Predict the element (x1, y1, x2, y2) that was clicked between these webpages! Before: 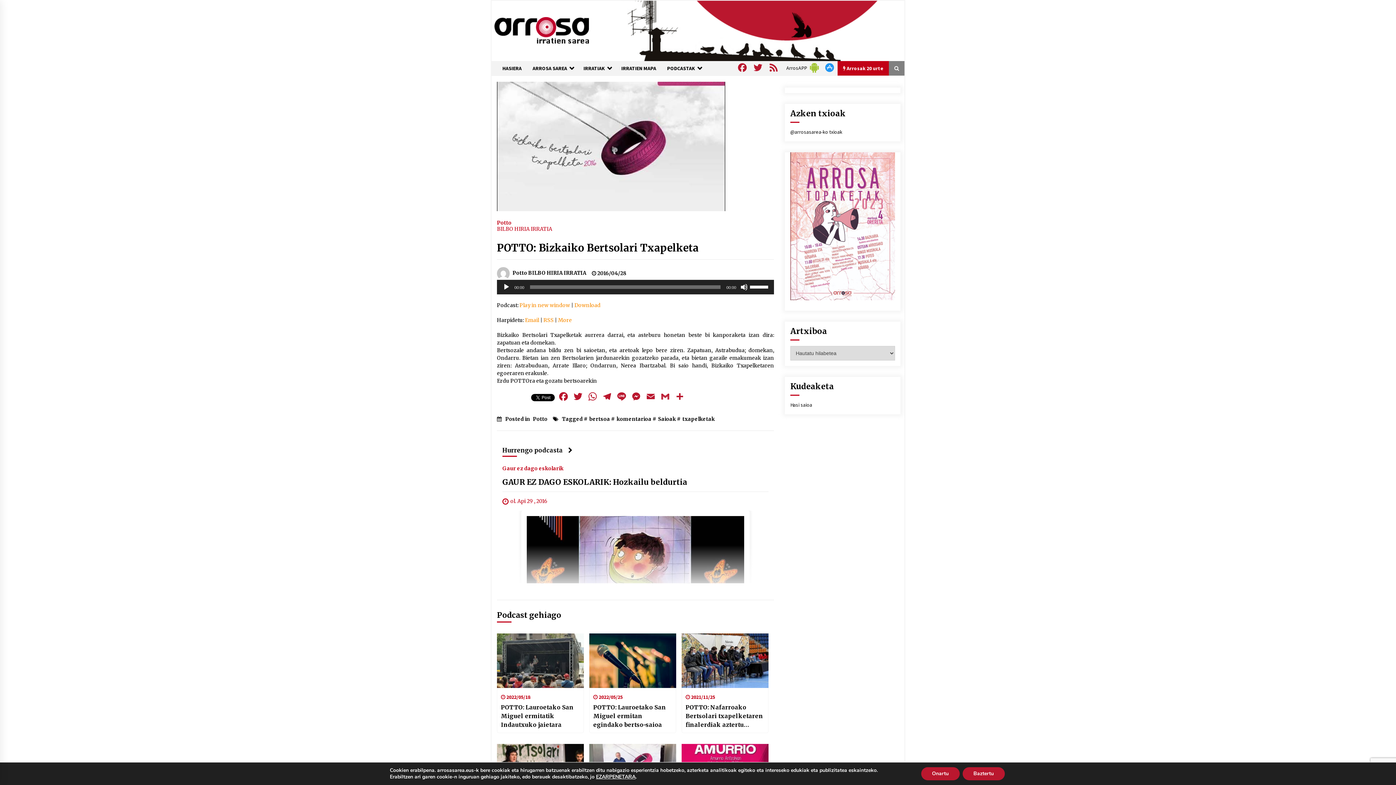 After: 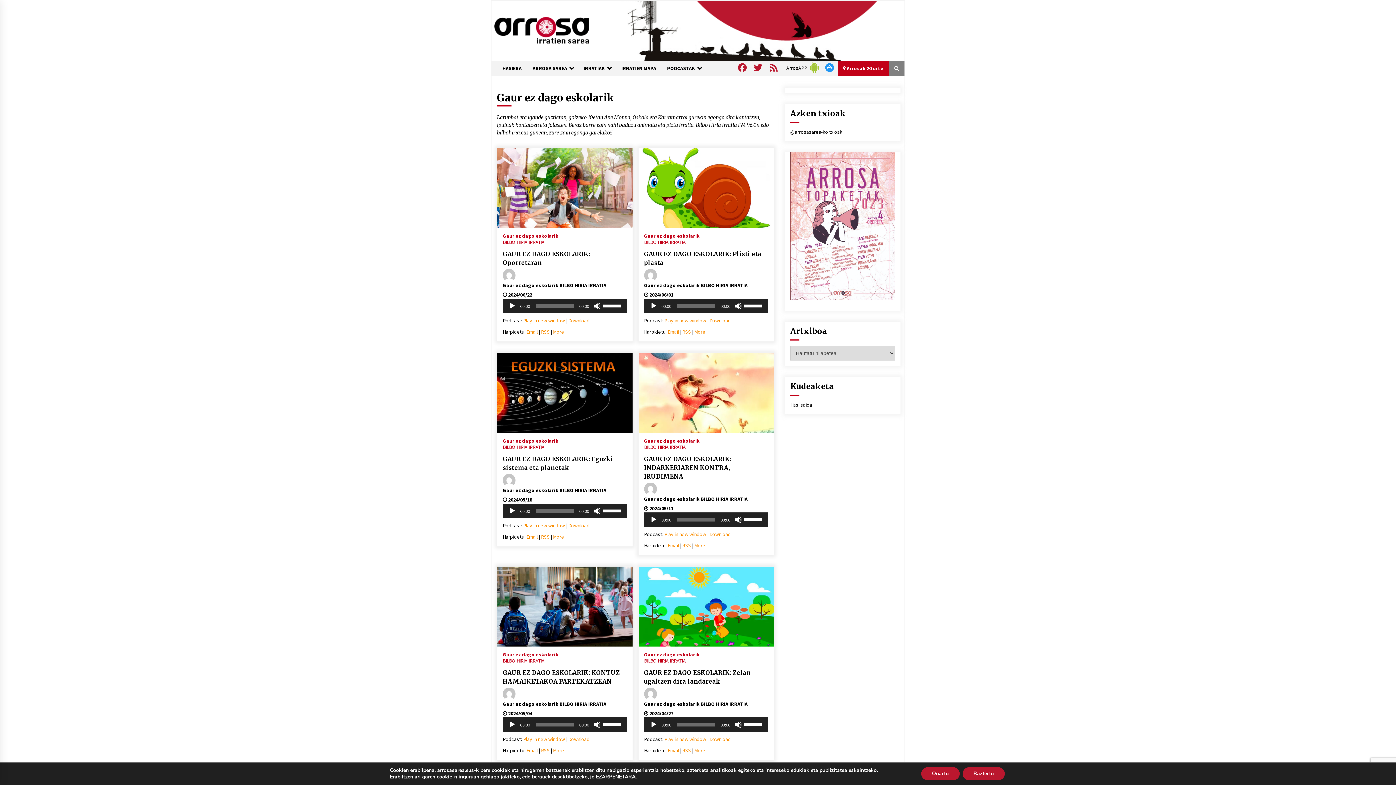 Action: label: Gaur ez dago eskolarik bbox: (502, 462, 567, 471)